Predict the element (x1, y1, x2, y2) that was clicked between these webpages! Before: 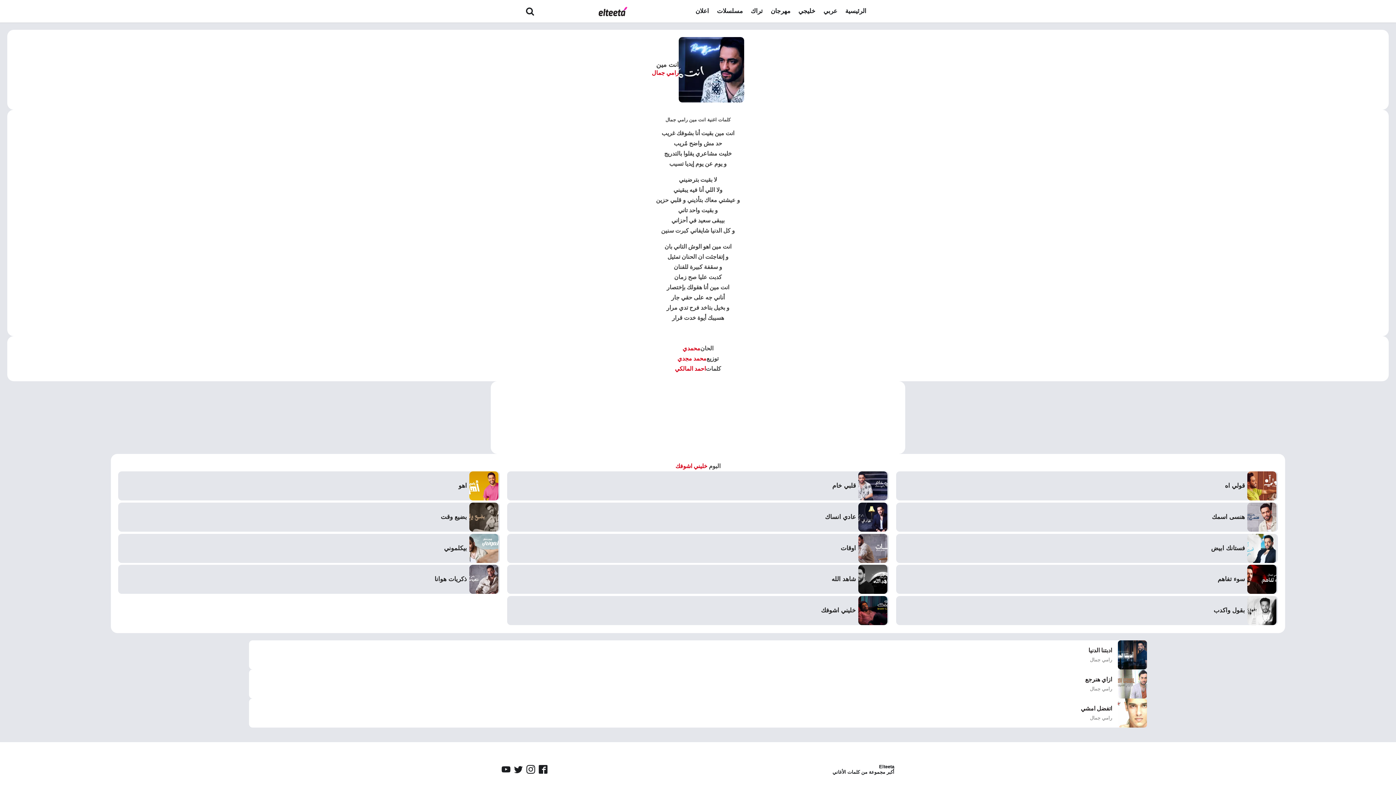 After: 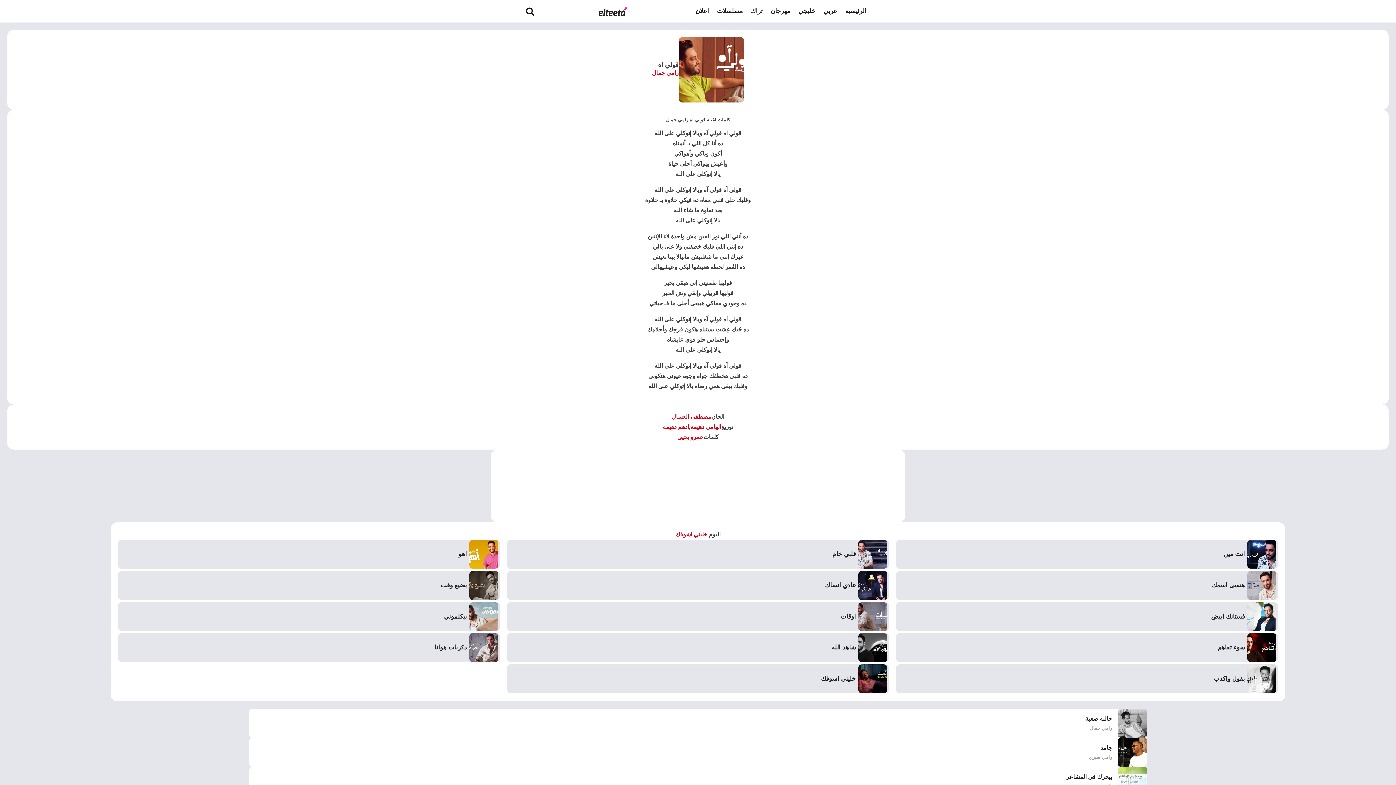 Action: bbox: (1247, 471, 1276, 500)